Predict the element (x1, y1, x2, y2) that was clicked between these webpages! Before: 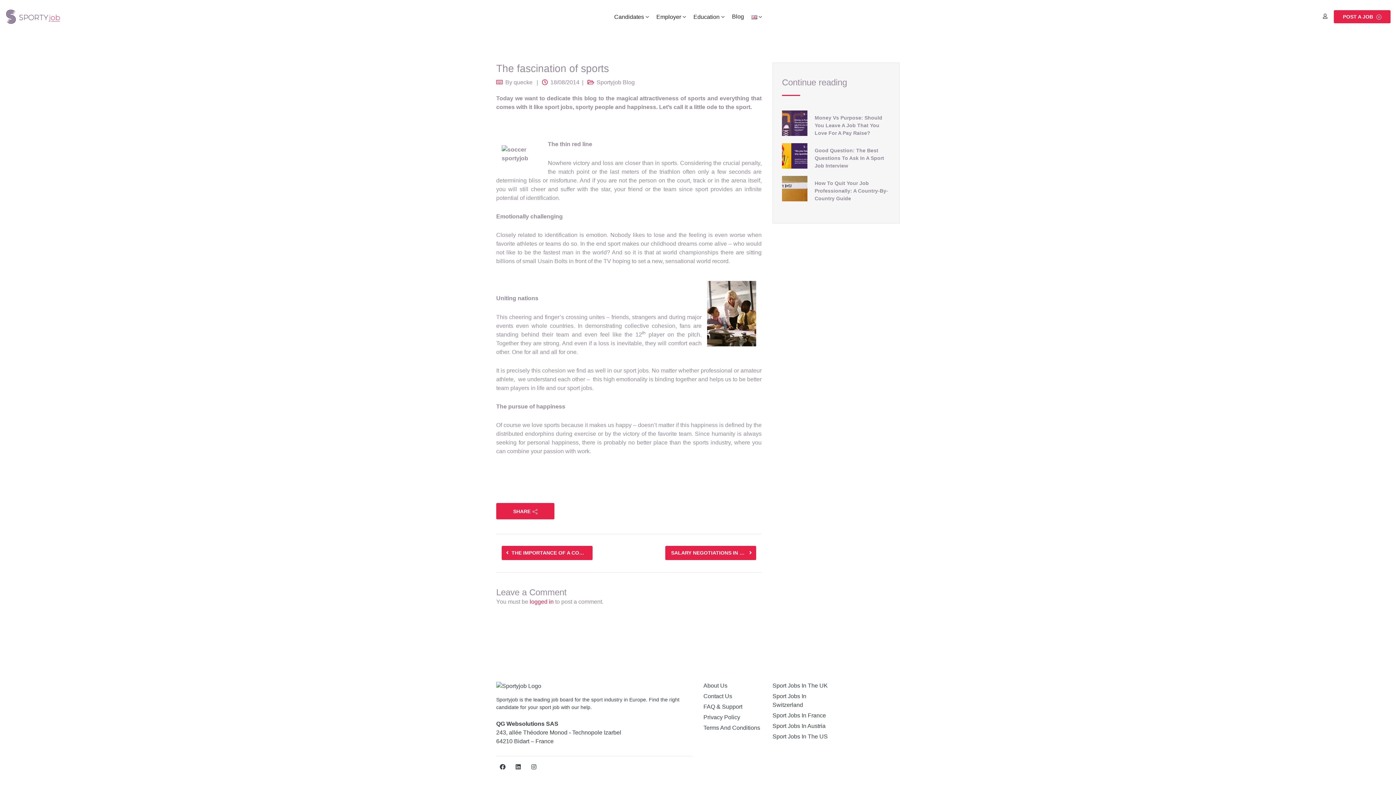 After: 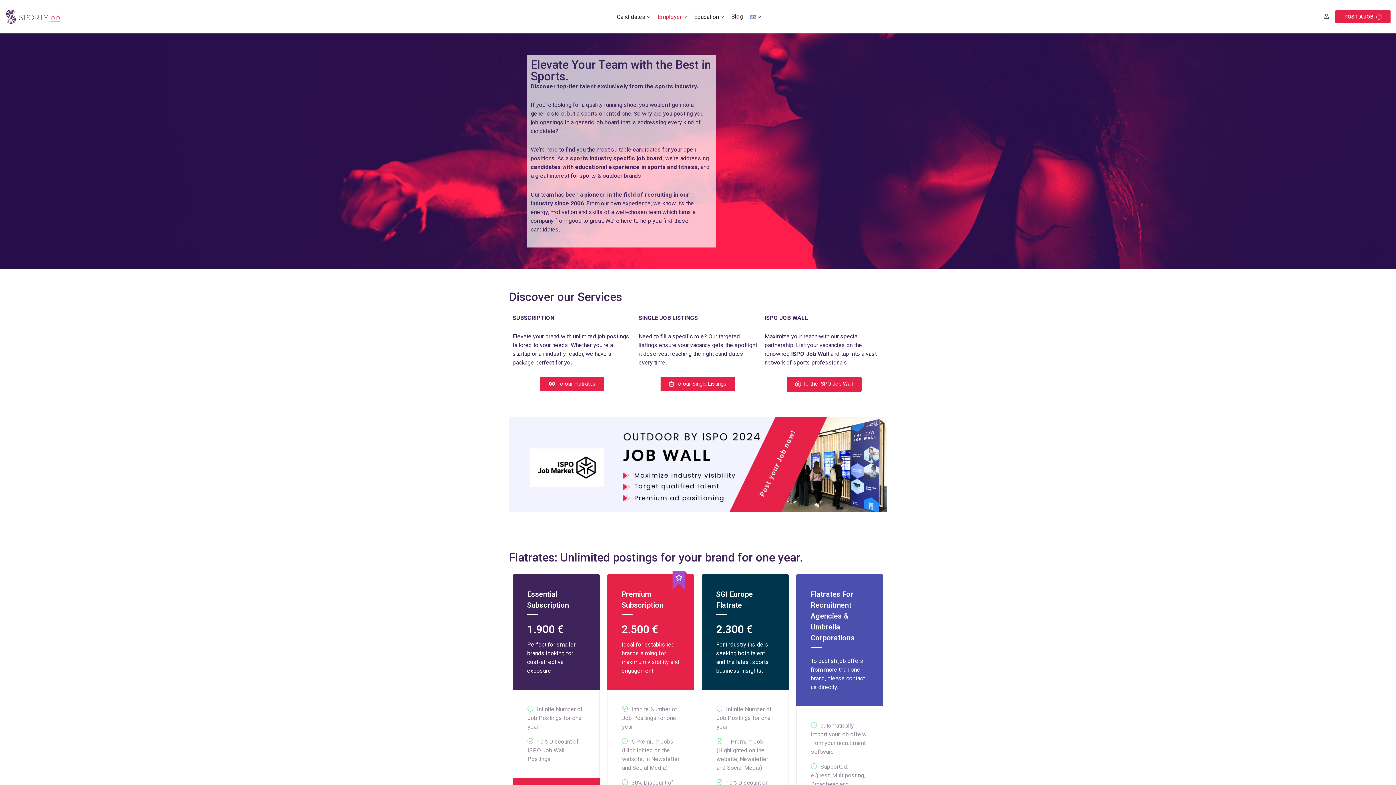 Action: bbox: (656, 13, 686, 19) label: Employer